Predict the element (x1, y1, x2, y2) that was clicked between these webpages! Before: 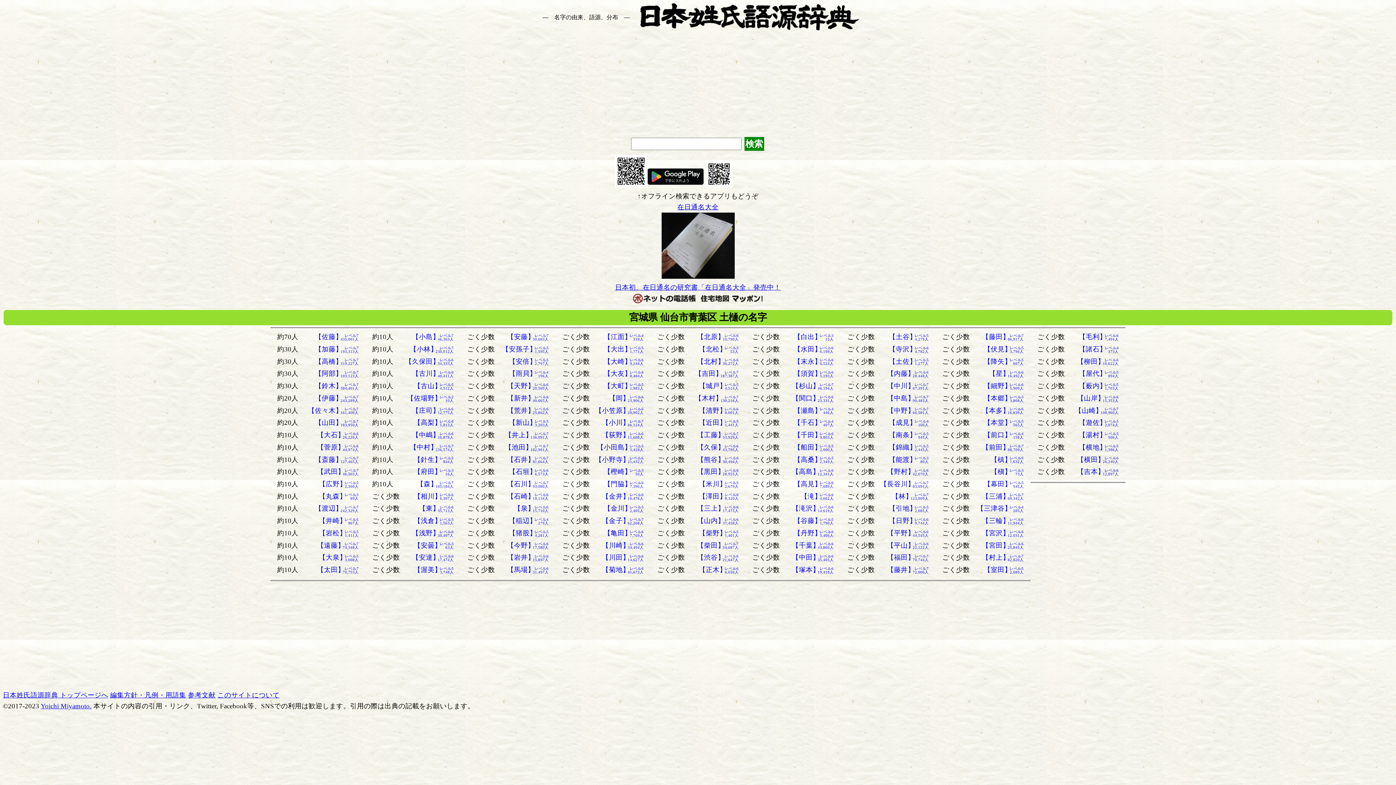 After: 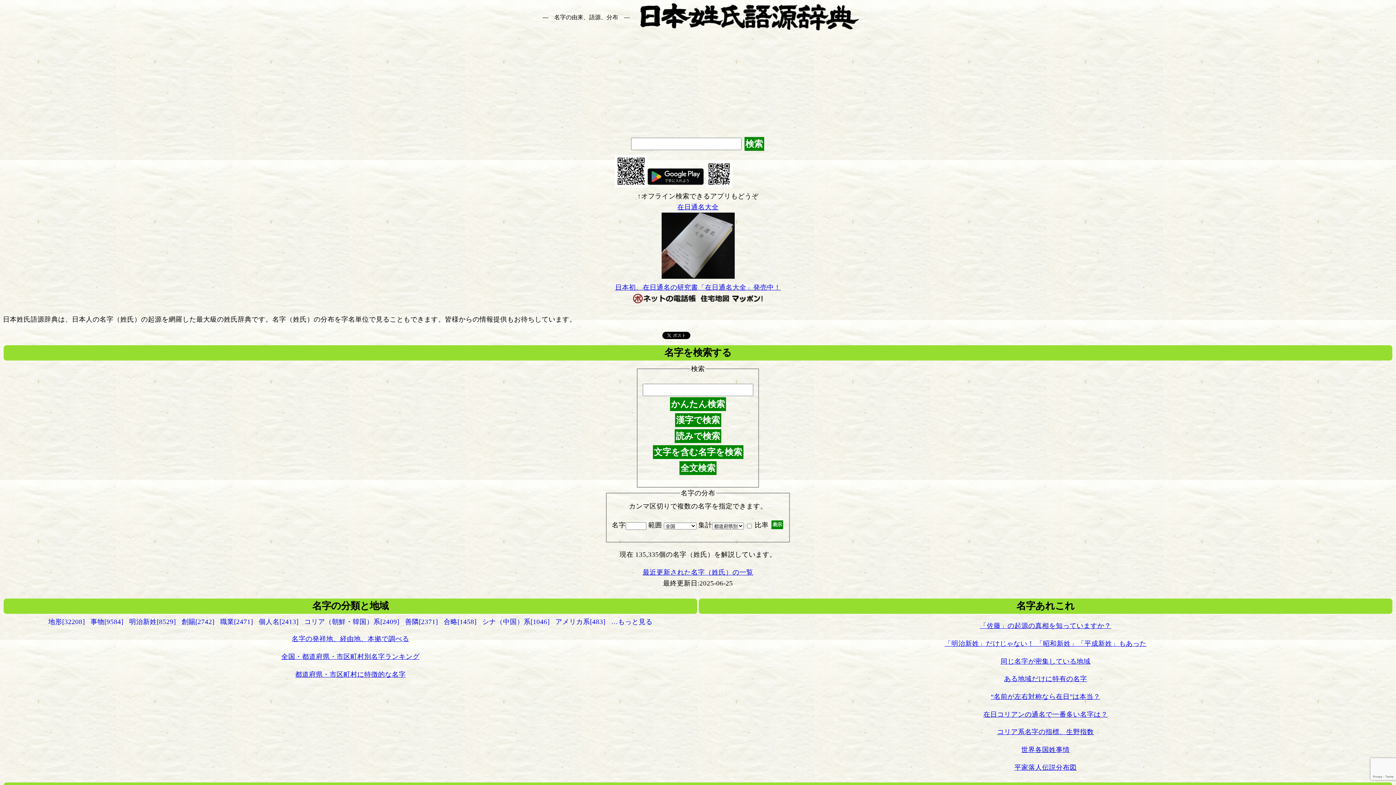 Action: label: 検索 bbox: (744, 137, 764, 150)